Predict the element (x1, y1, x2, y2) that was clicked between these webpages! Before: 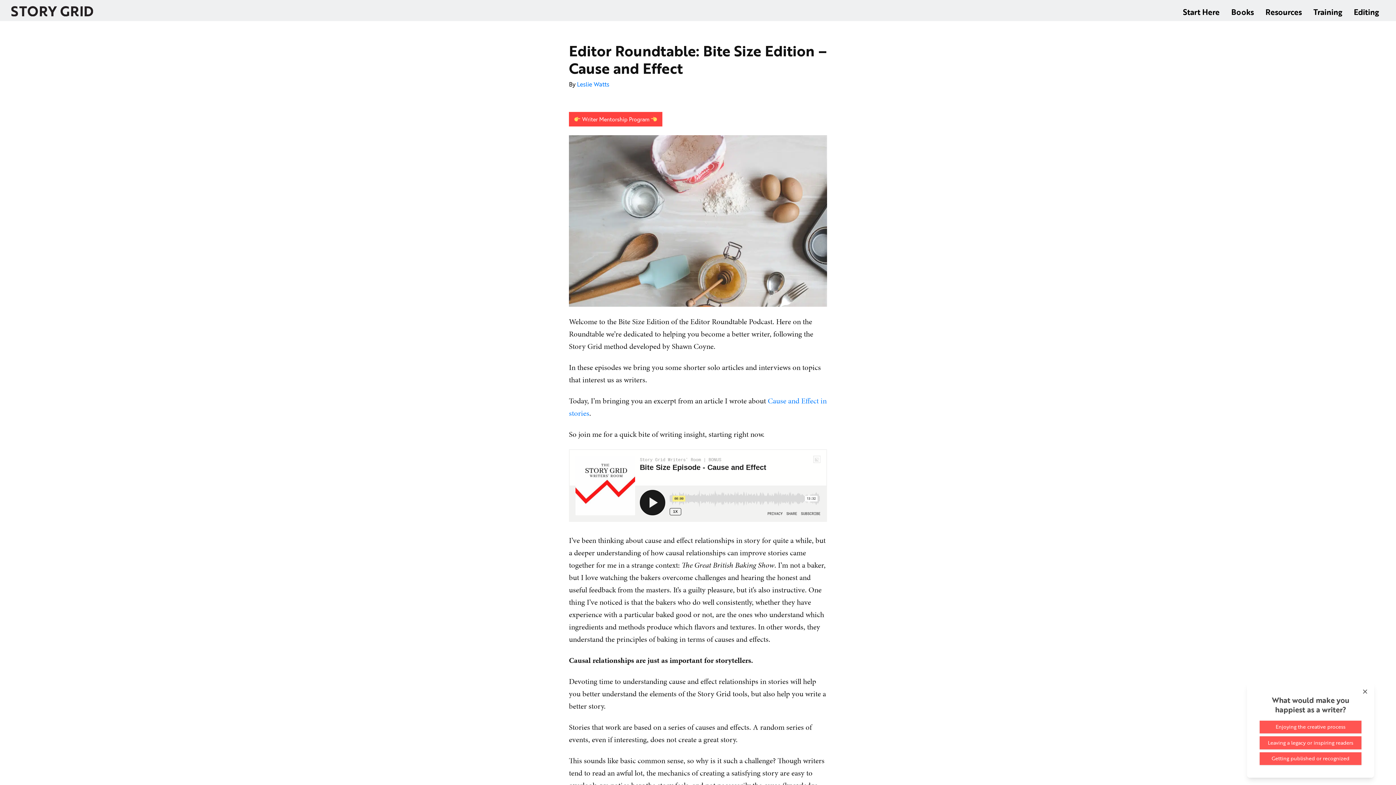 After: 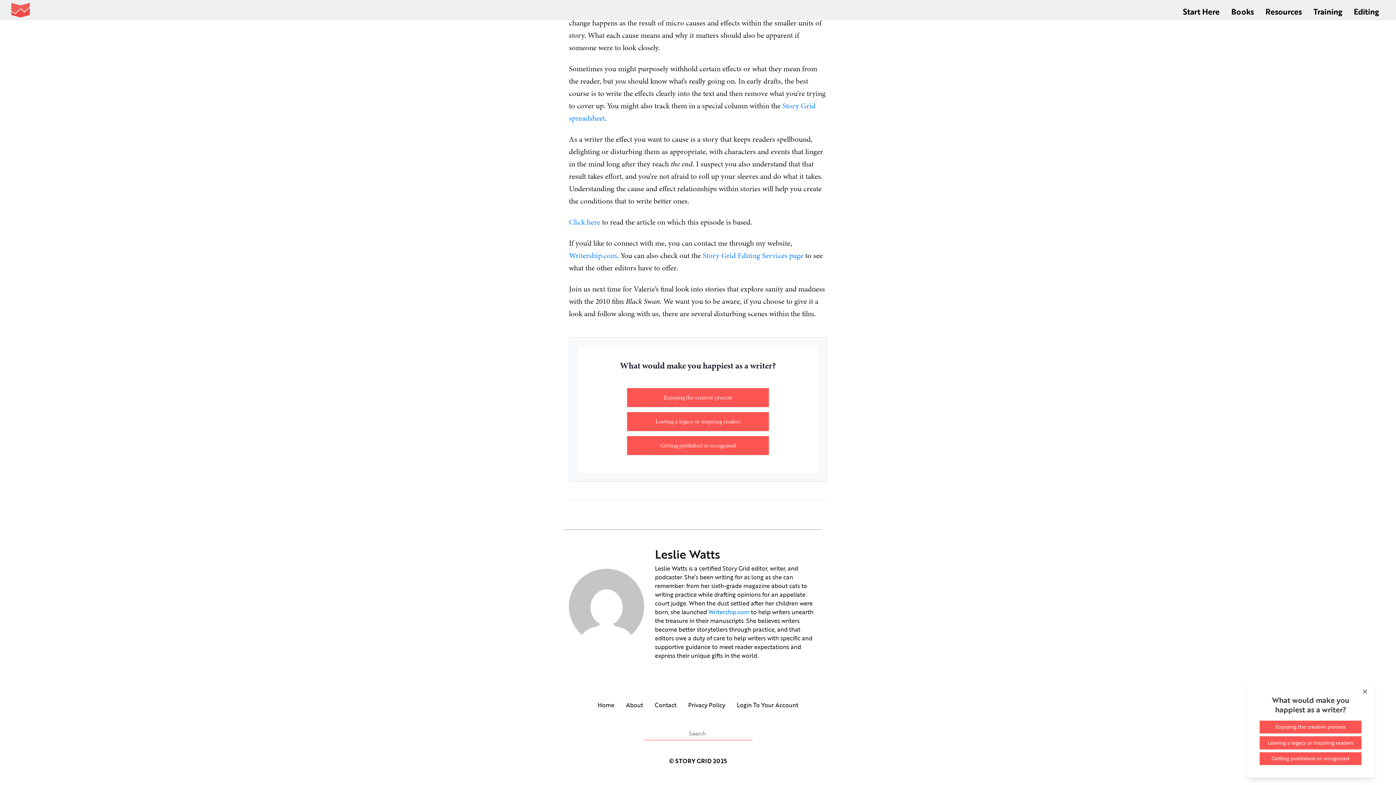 Action: bbox: (577, 80, 609, 88) label: Leslie Watts